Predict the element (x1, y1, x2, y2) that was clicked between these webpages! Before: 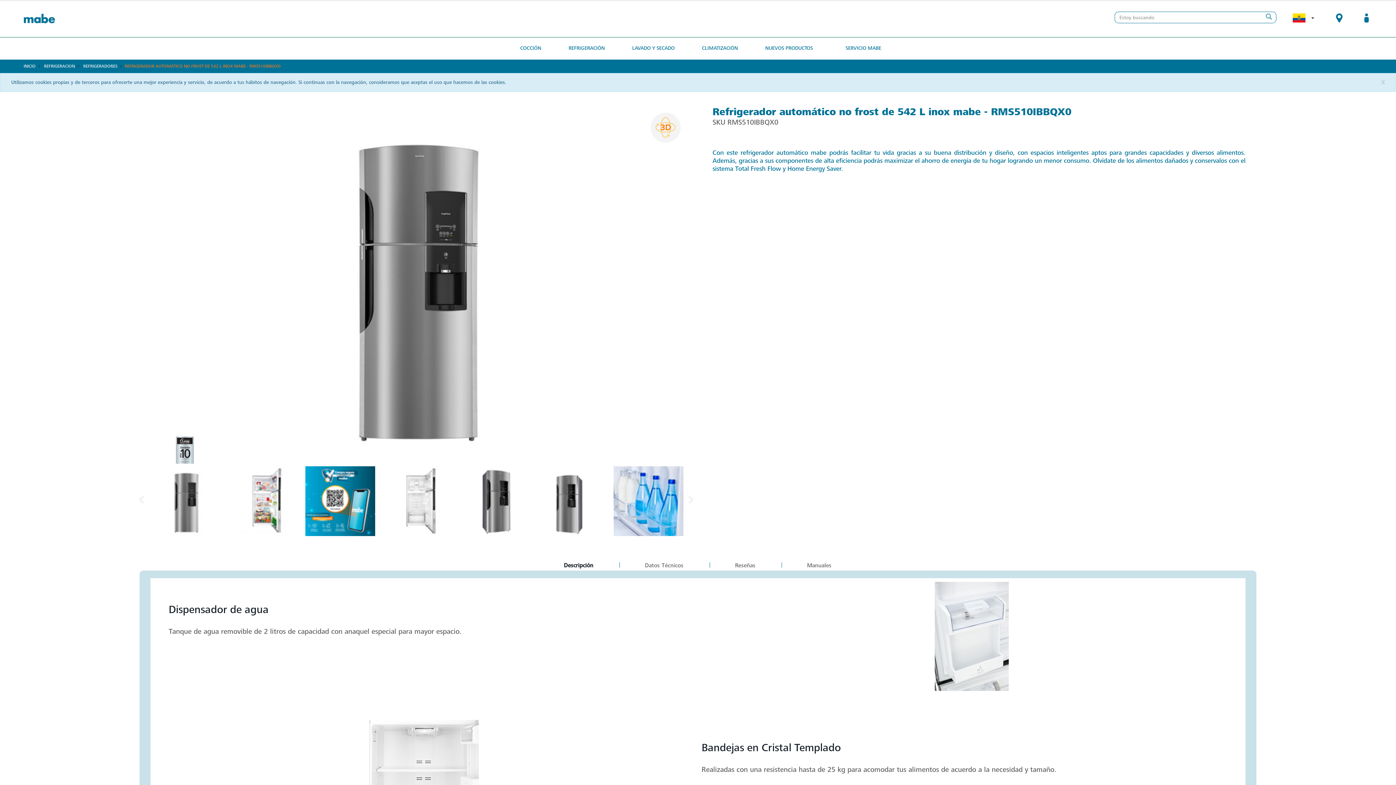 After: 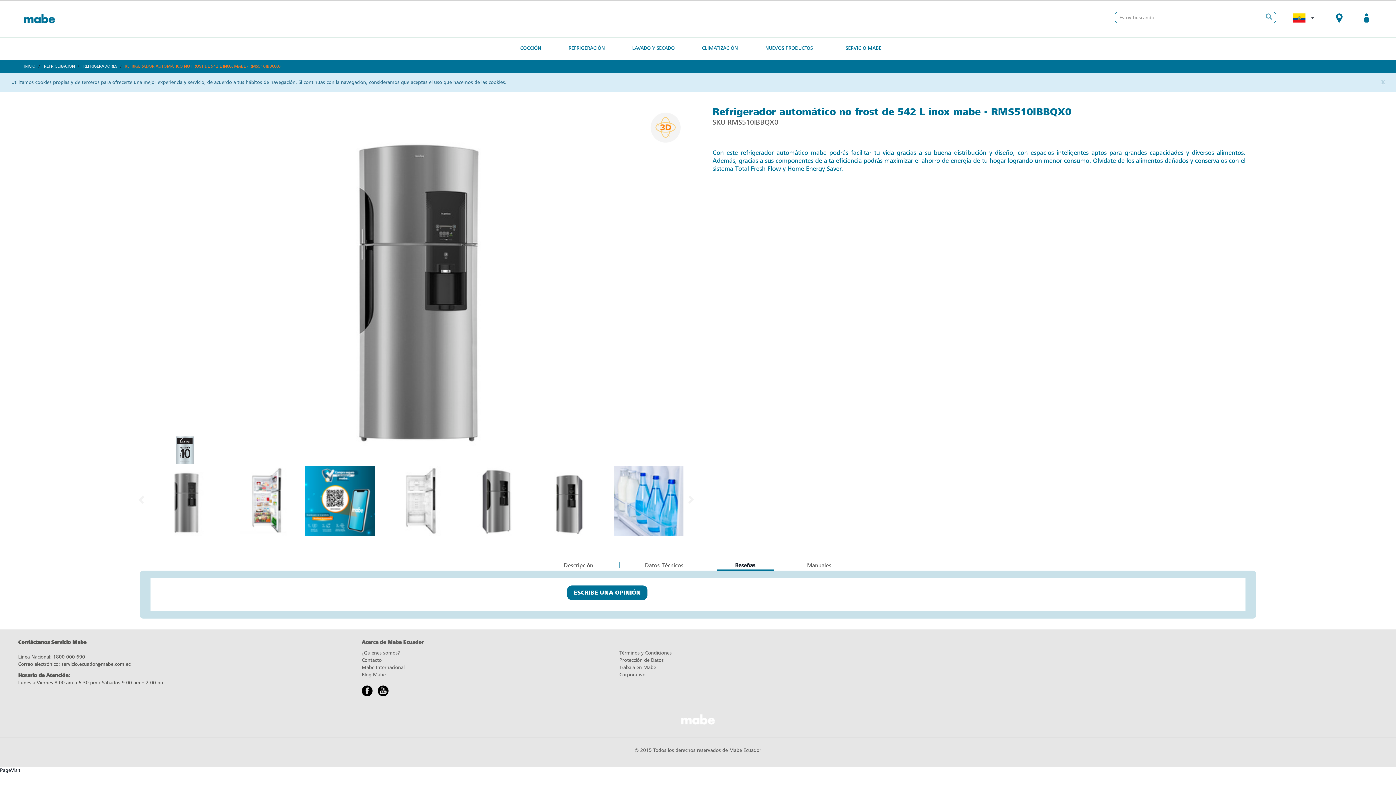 Action: label: Reseñas bbox: (717, 561, 773, 571)